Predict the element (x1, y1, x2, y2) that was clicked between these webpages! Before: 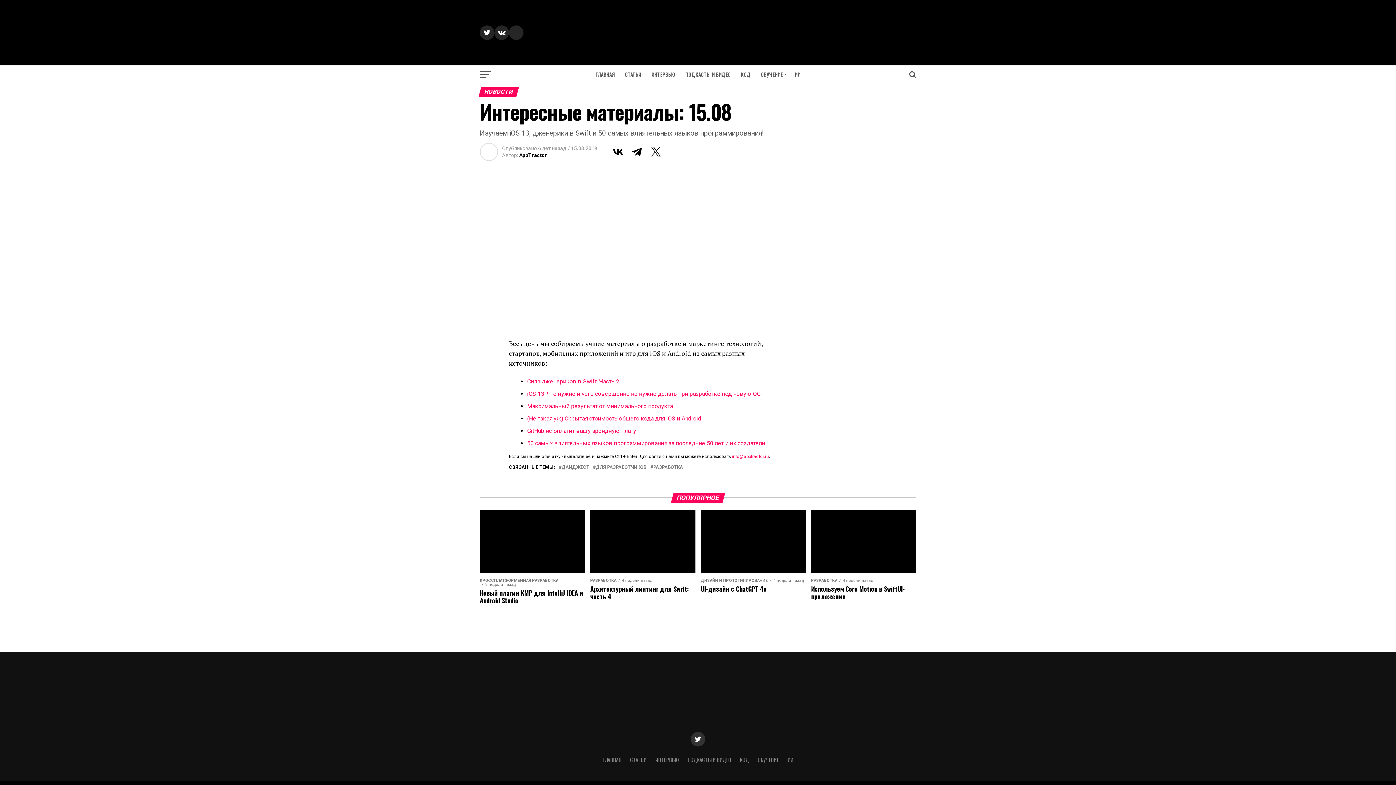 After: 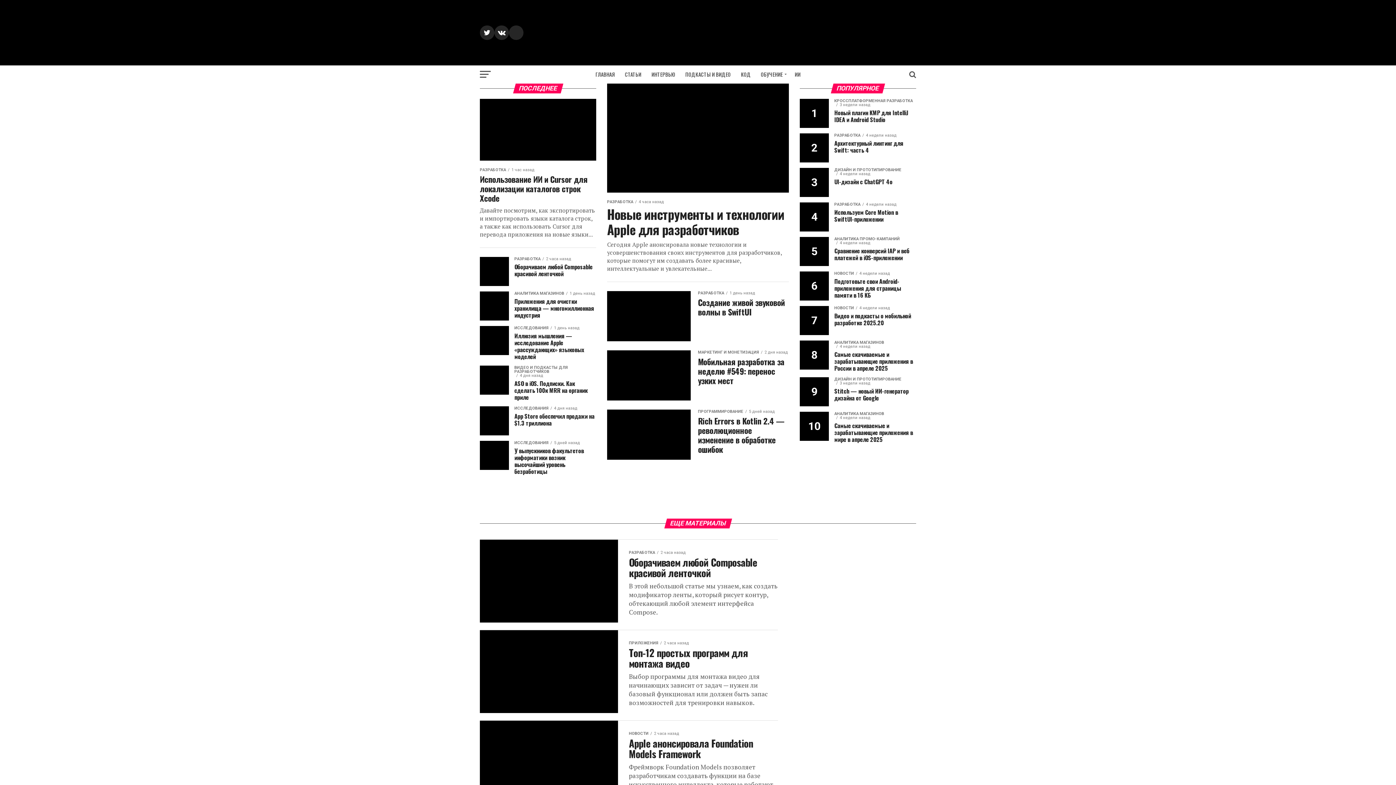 Action: bbox: (591, 65, 619, 83) label: ГЛАВНАЯ